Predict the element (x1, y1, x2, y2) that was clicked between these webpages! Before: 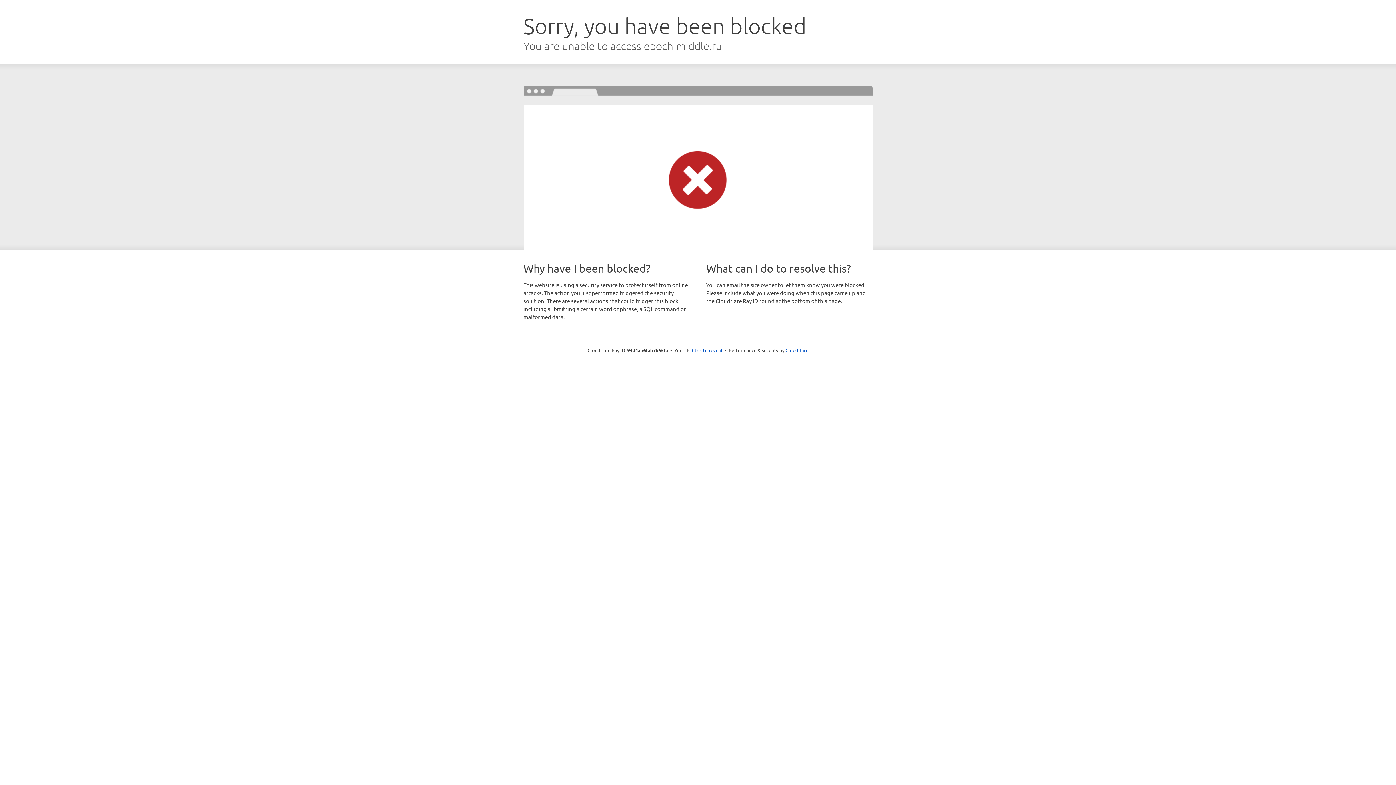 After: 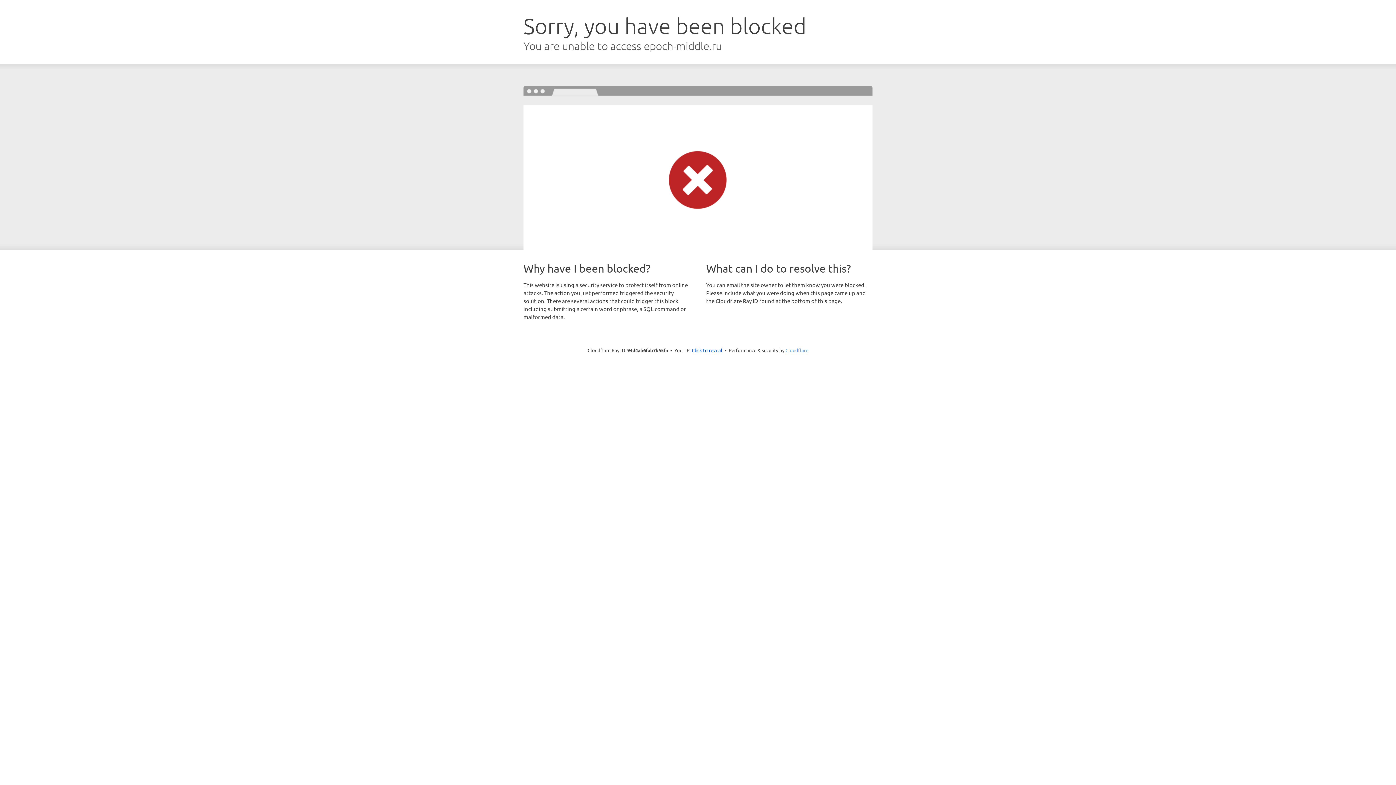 Action: label: Cloudflare bbox: (785, 347, 808, 353)